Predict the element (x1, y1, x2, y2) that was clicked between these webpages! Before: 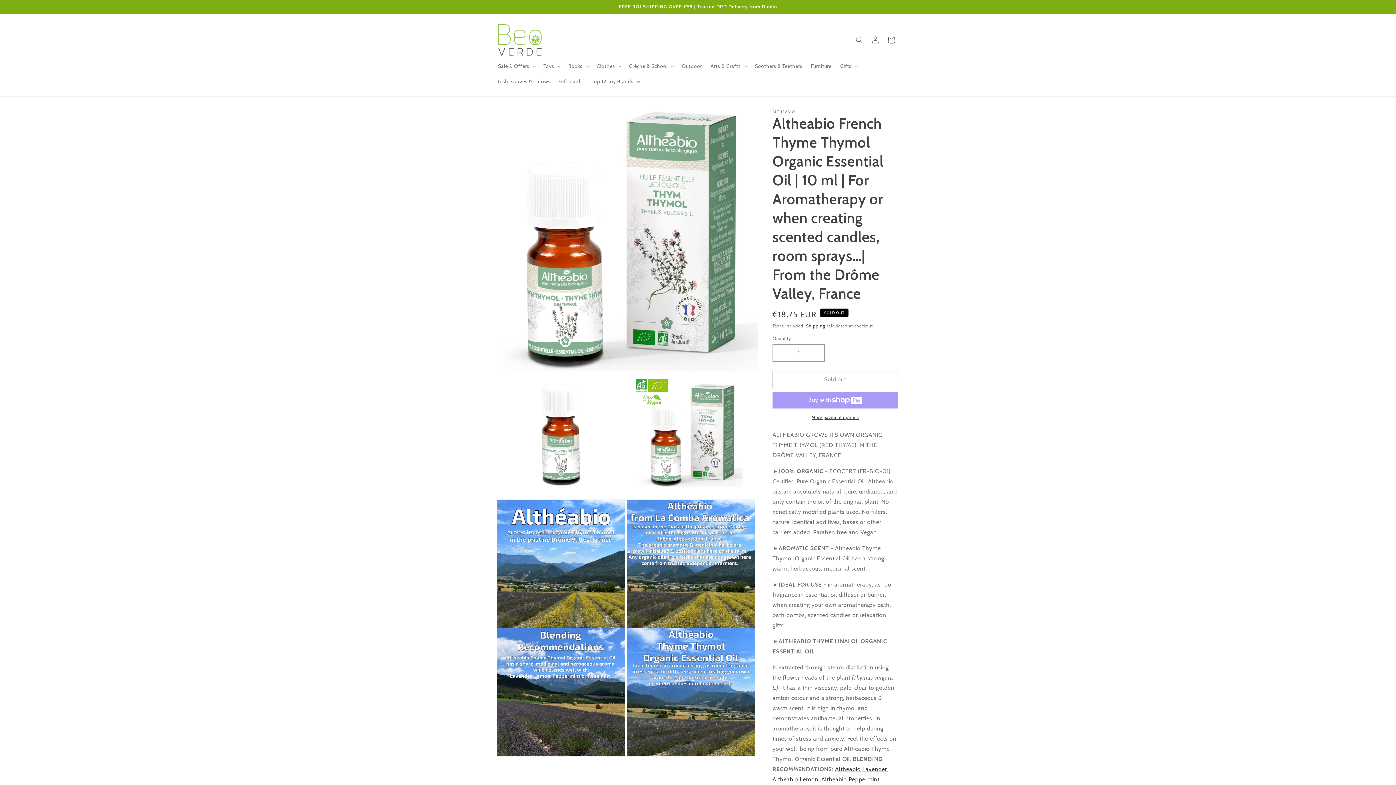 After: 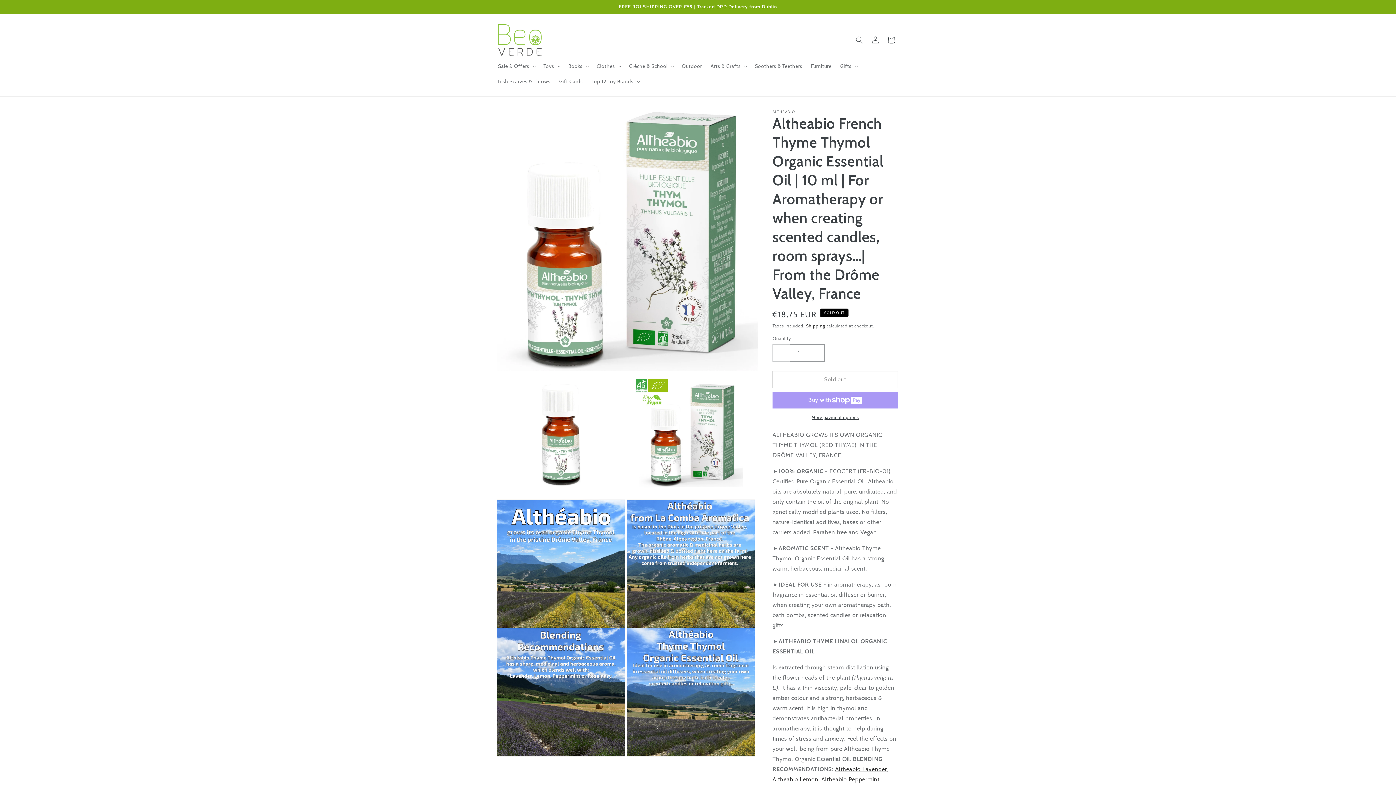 Action: label: Decrease quantity for Altheabio French Thyme Thymol Organic Essential Oil | 10 ml | For Aromatherapy or when creating scented candles, room sprays…| From the Drôme Valley, France bbox: (773, 344, 789, 362)